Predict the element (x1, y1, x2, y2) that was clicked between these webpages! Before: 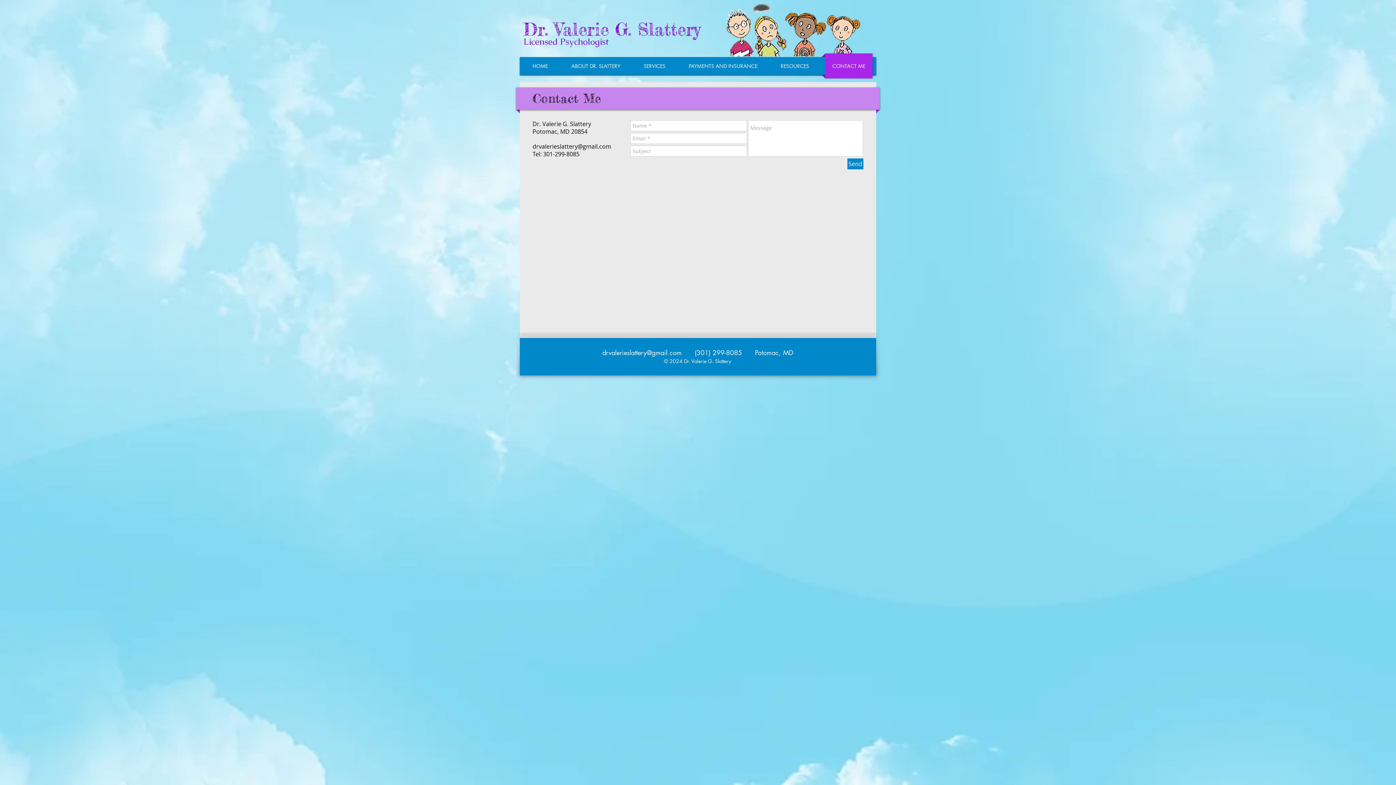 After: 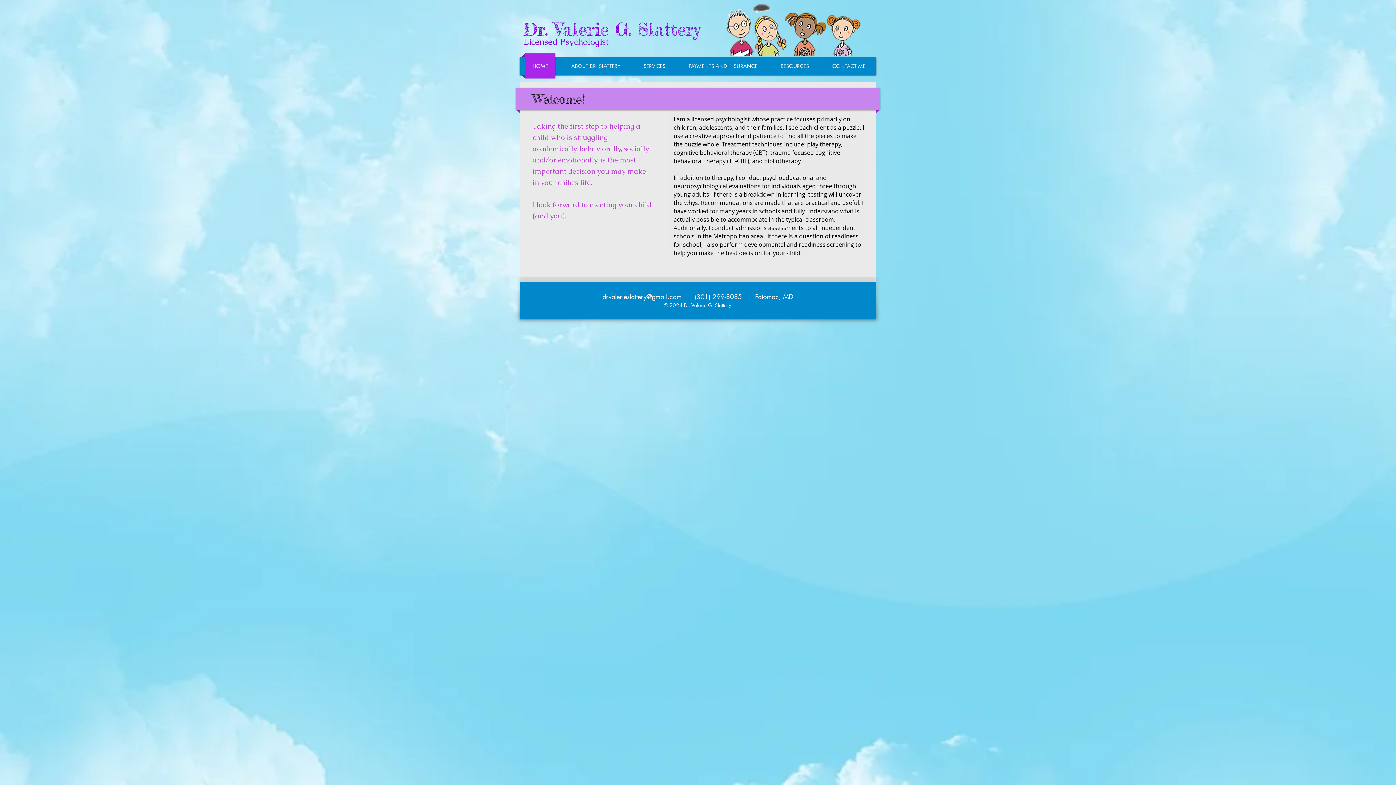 Action: bbox: (523, 19, 700, 39) label: Dr. Valerie G. Slattery